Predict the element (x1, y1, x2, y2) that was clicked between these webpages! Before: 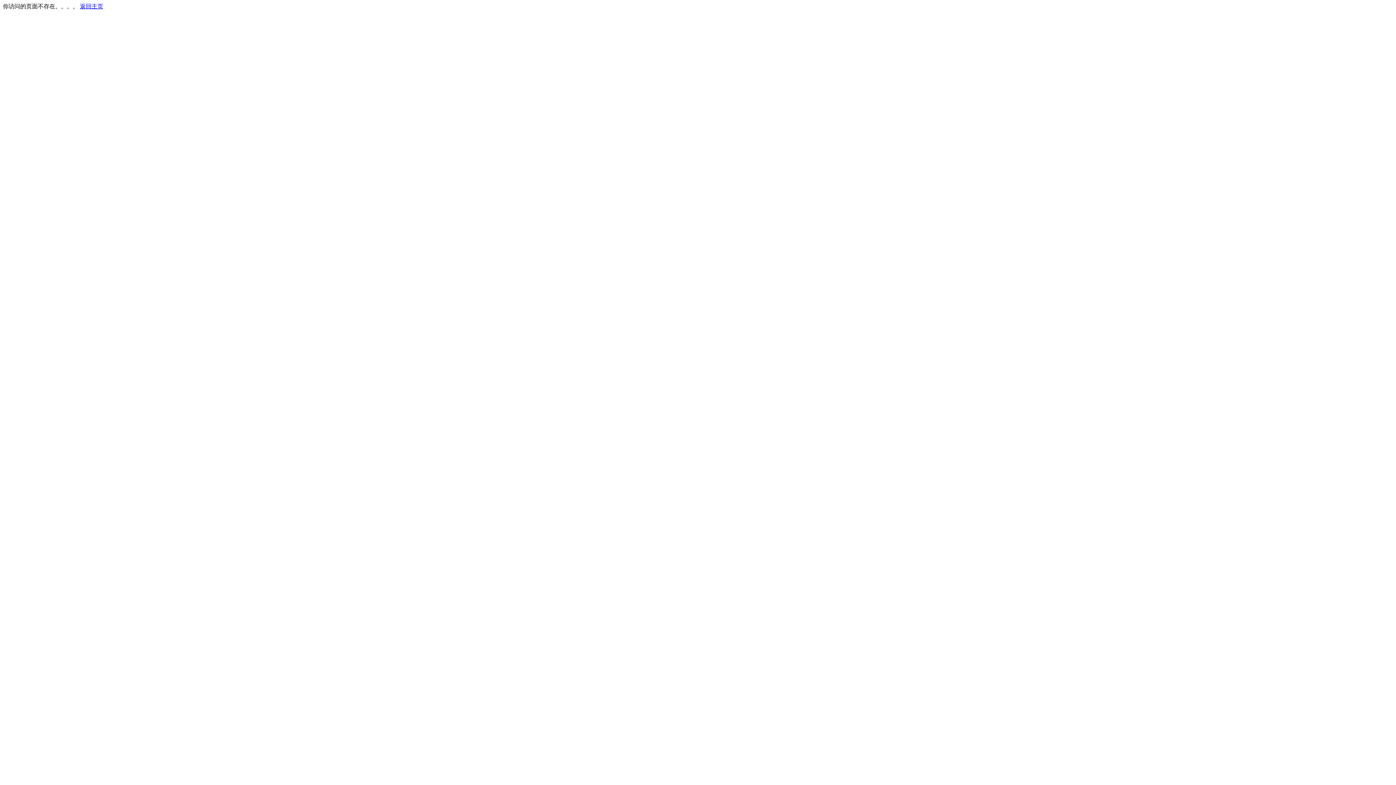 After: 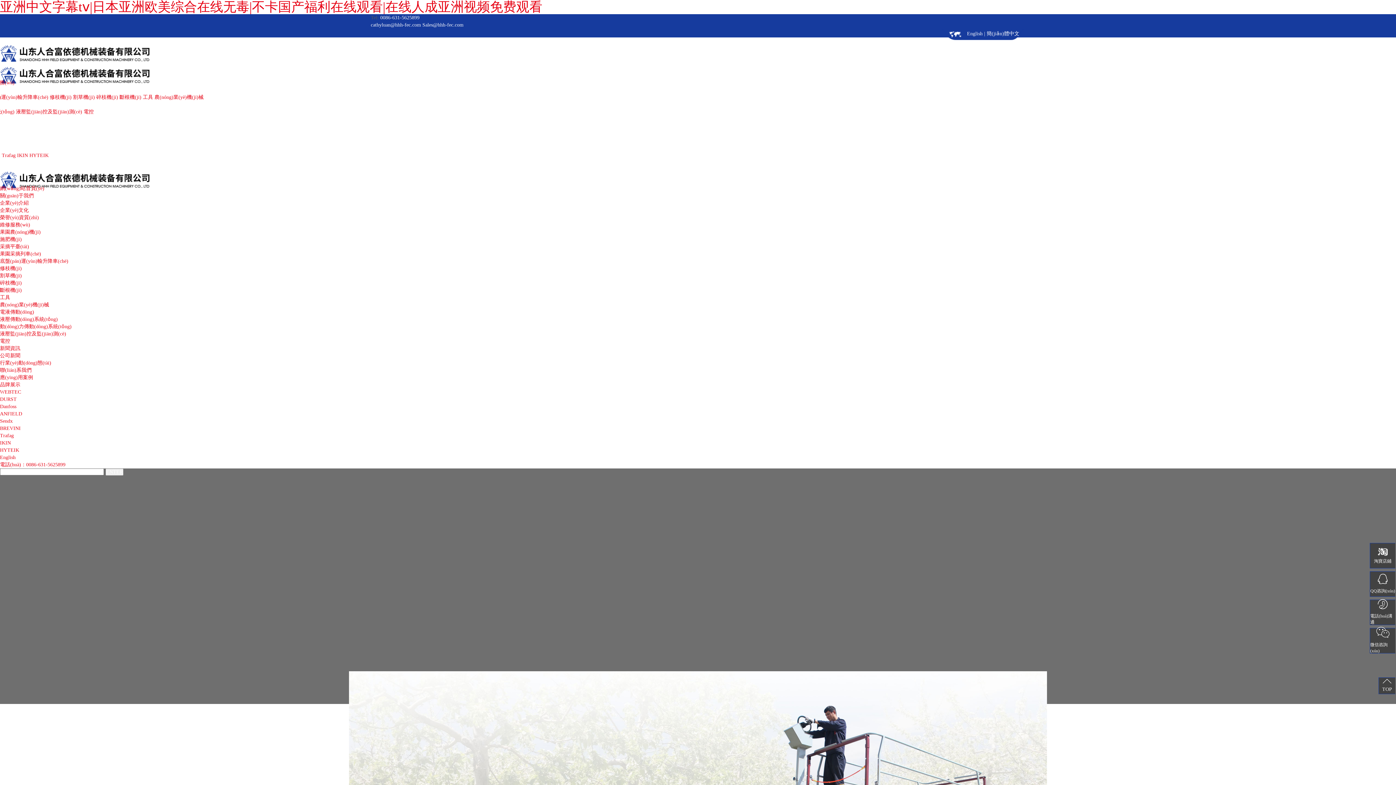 Action: bbox: (80, 3, 103, 9) label: 返回主页